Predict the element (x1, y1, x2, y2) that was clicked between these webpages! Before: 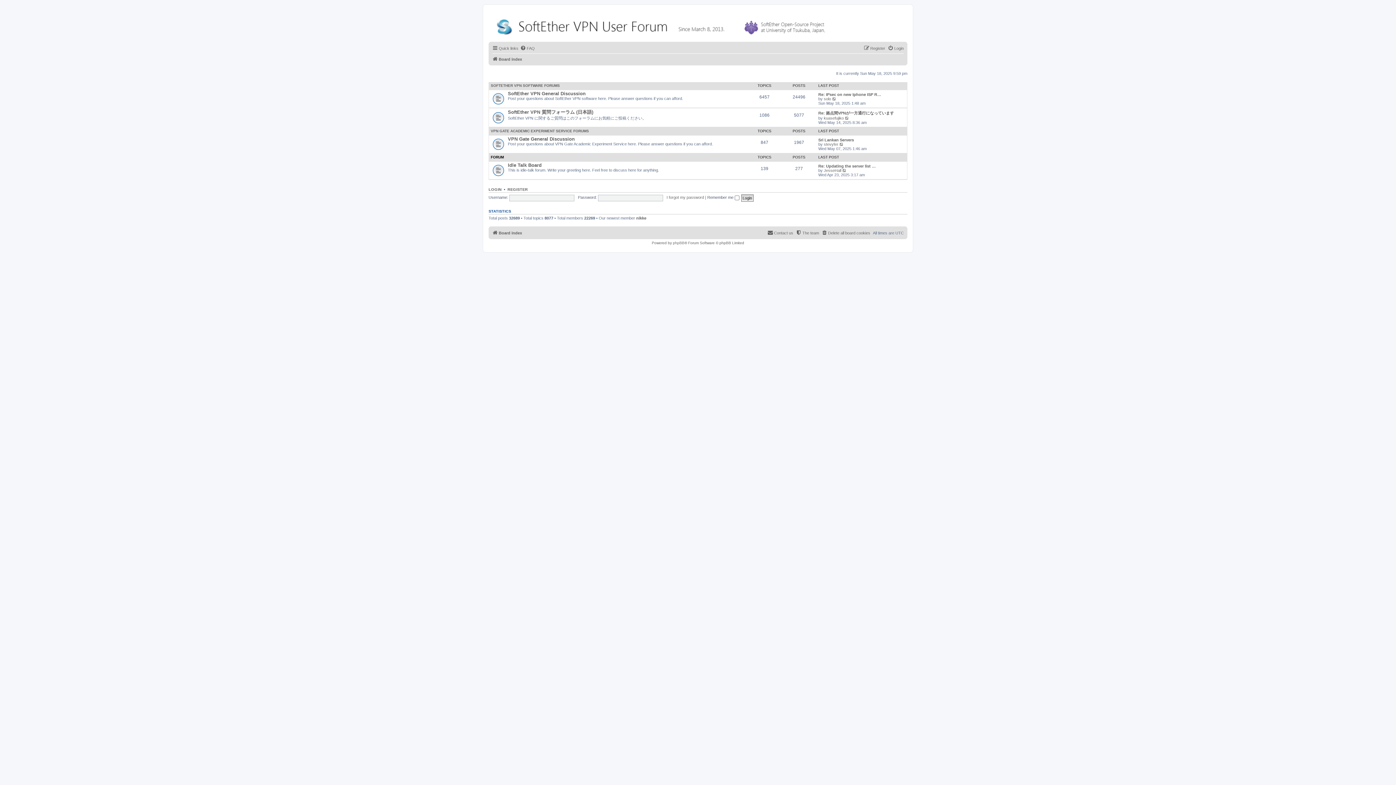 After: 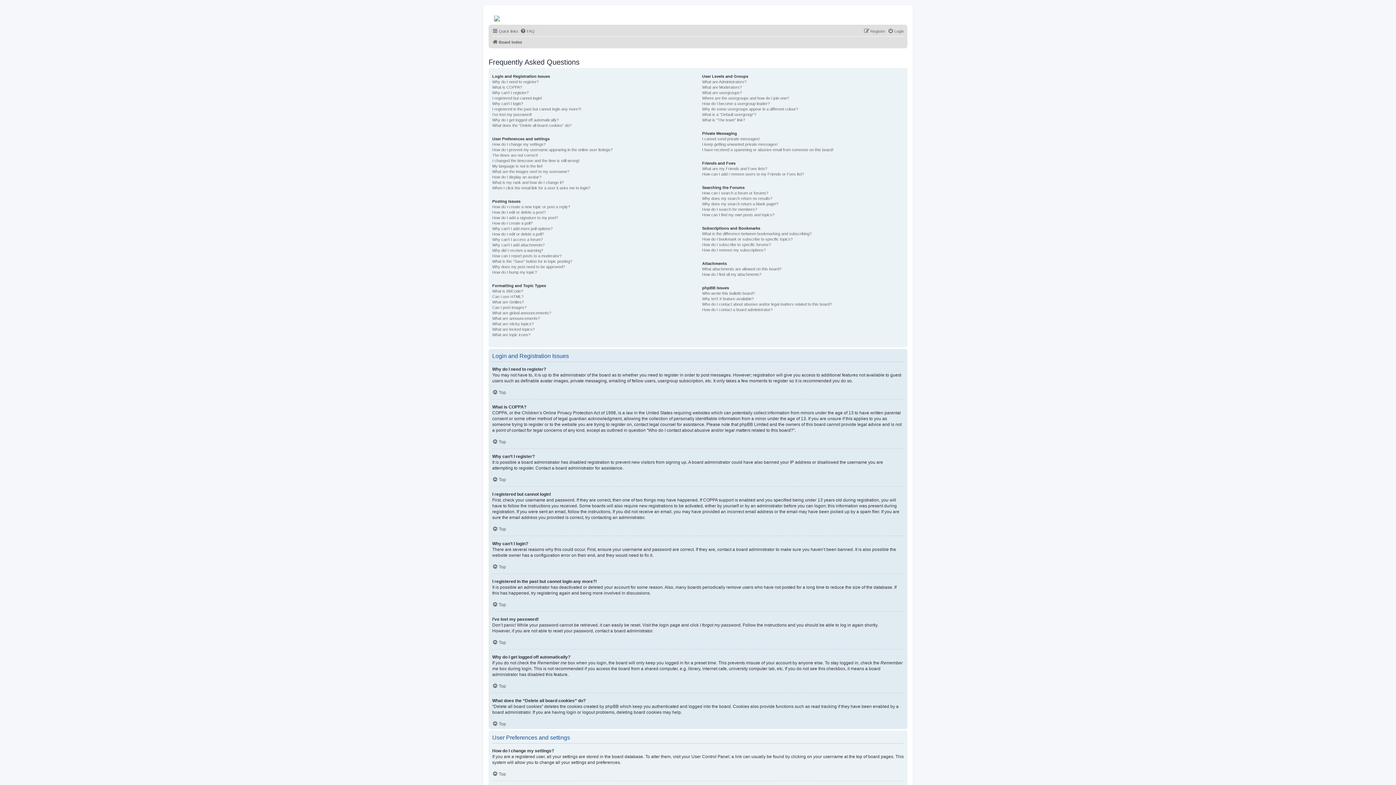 Action: label: FAQ bbox: (520, 44, 534, 52)